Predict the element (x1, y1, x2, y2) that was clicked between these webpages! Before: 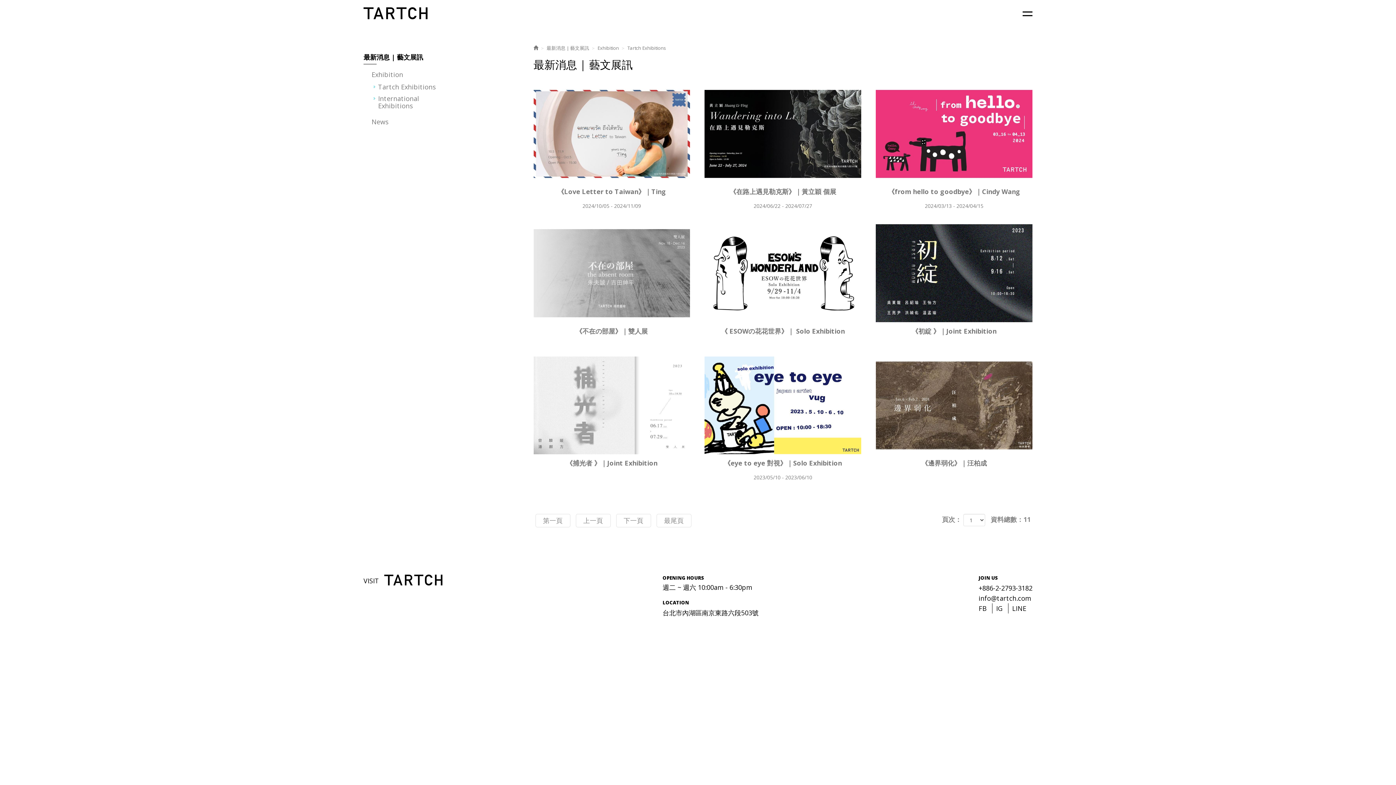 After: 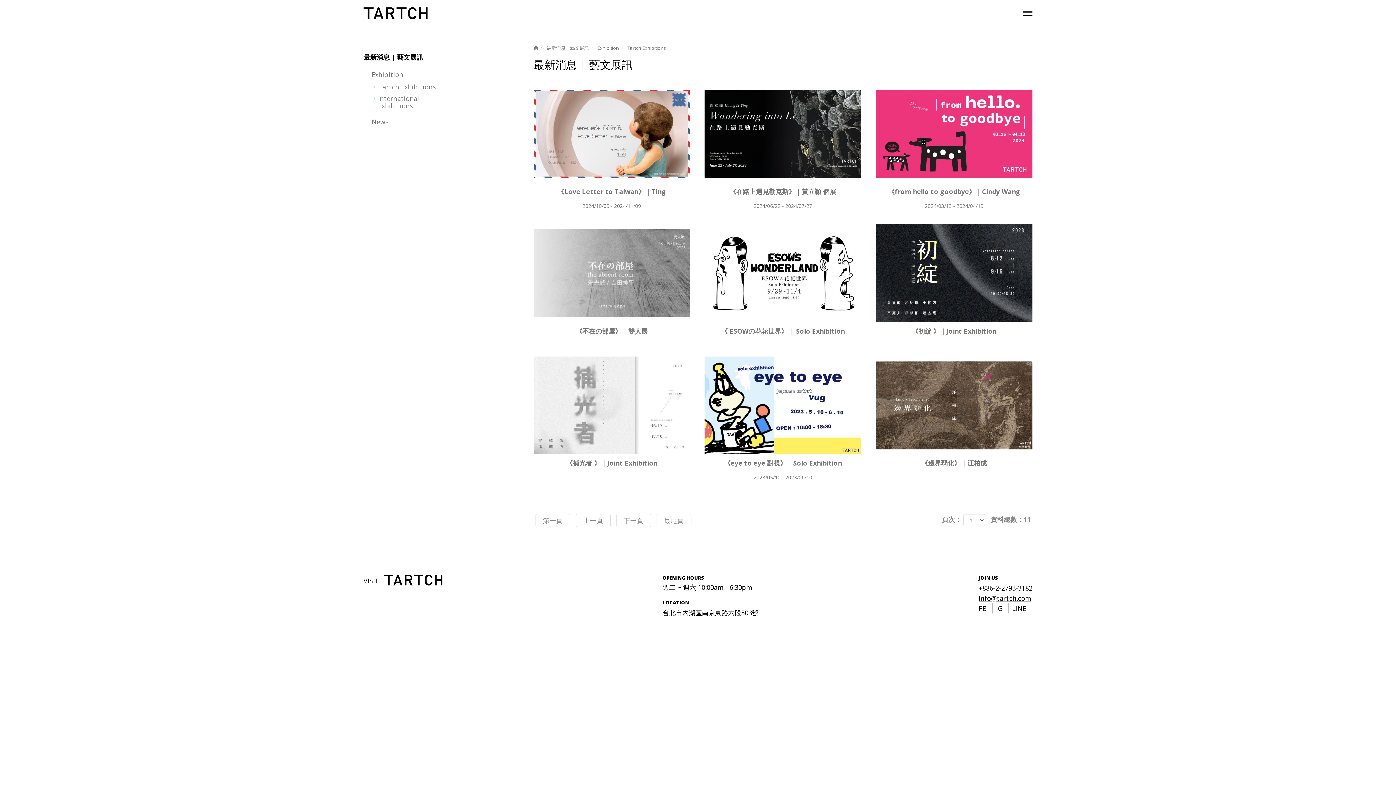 Action: label: info@tartch.com bbox: (978, 593, 1031, 603)